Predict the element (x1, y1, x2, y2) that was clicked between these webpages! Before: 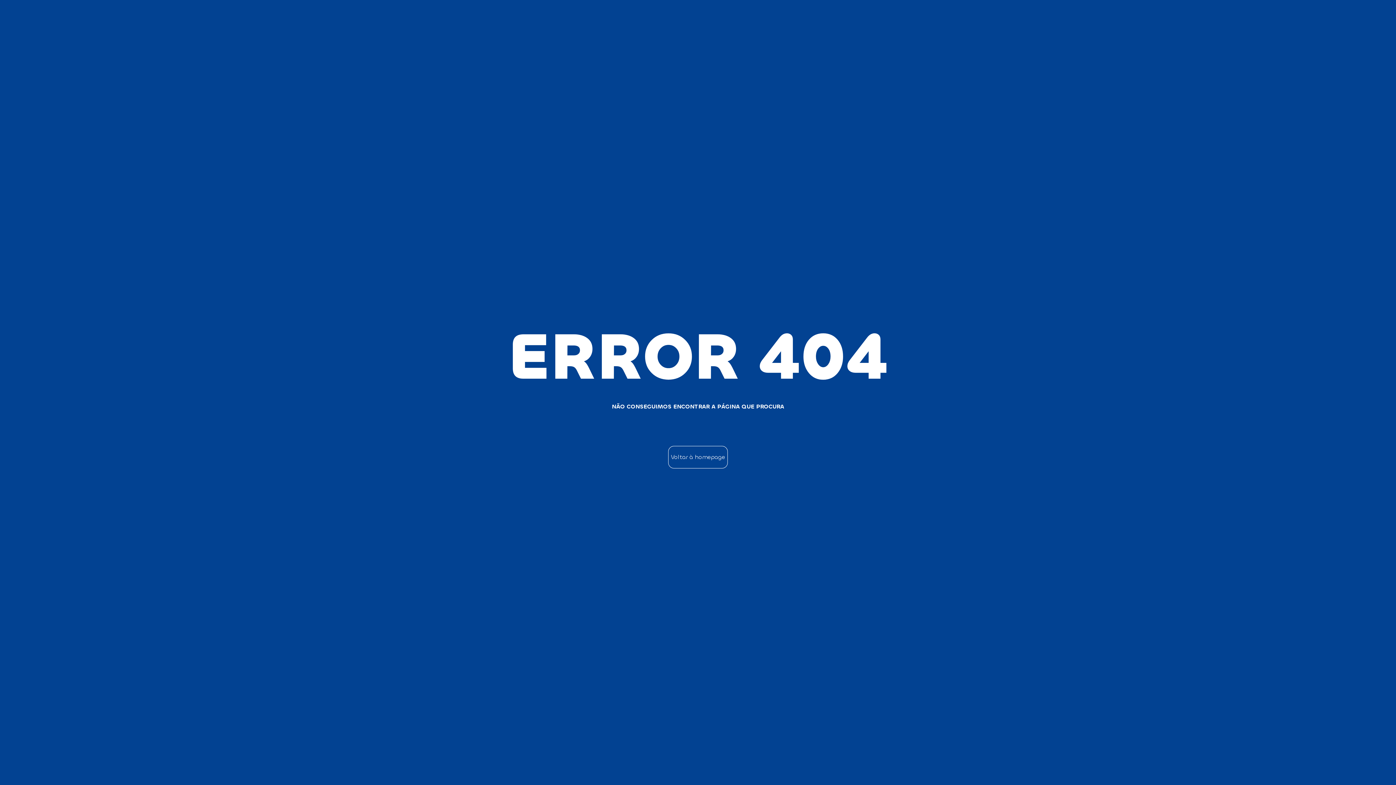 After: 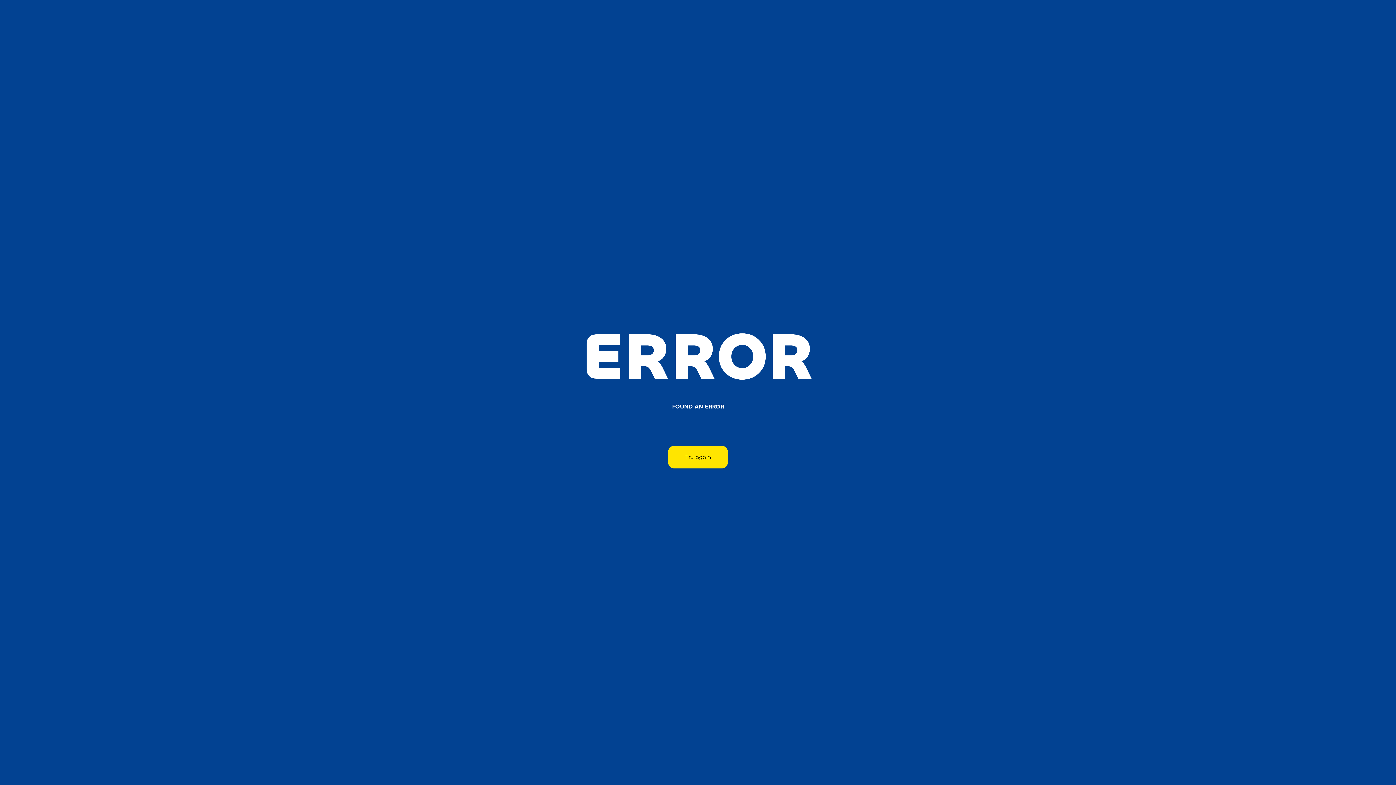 Action: label: Voltar à homepage bbox: (668, 446, 727, 468)